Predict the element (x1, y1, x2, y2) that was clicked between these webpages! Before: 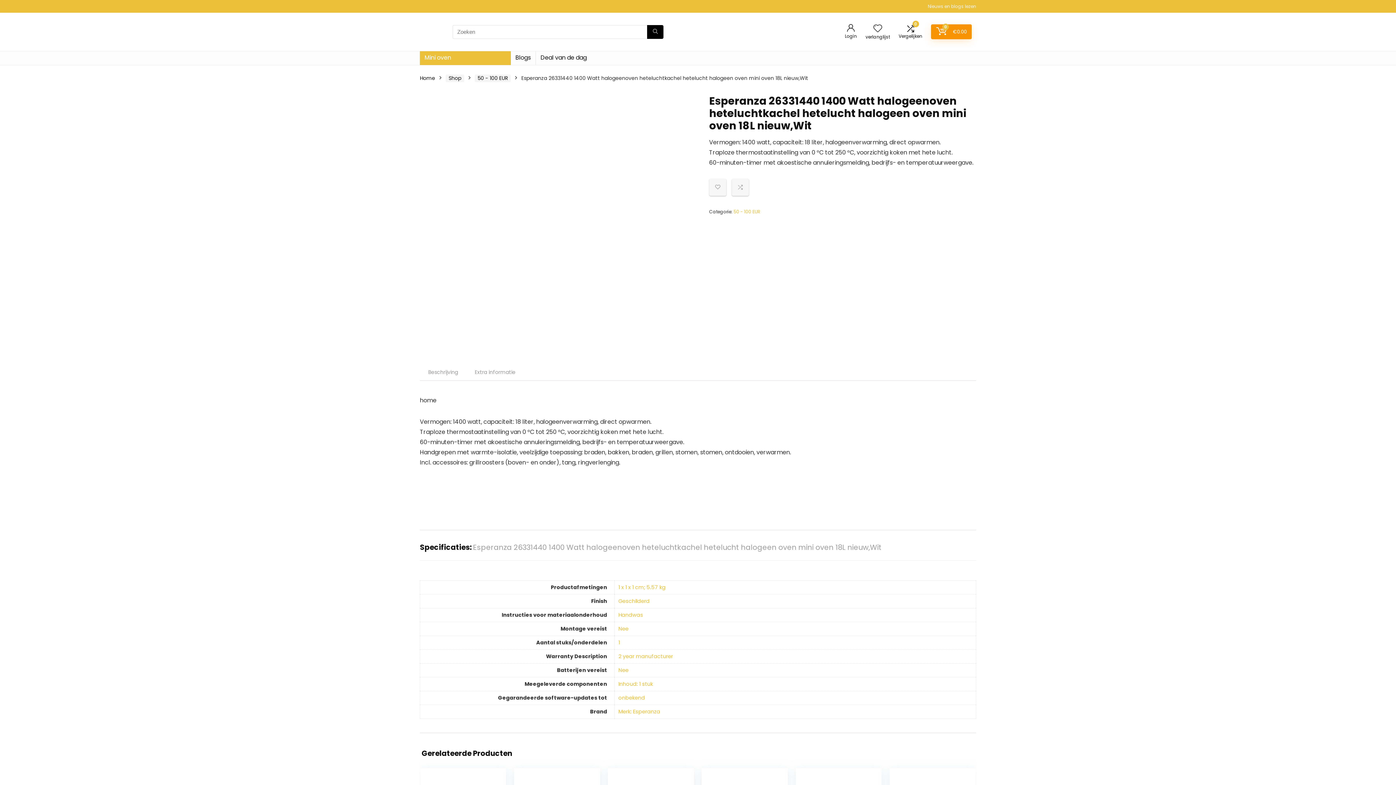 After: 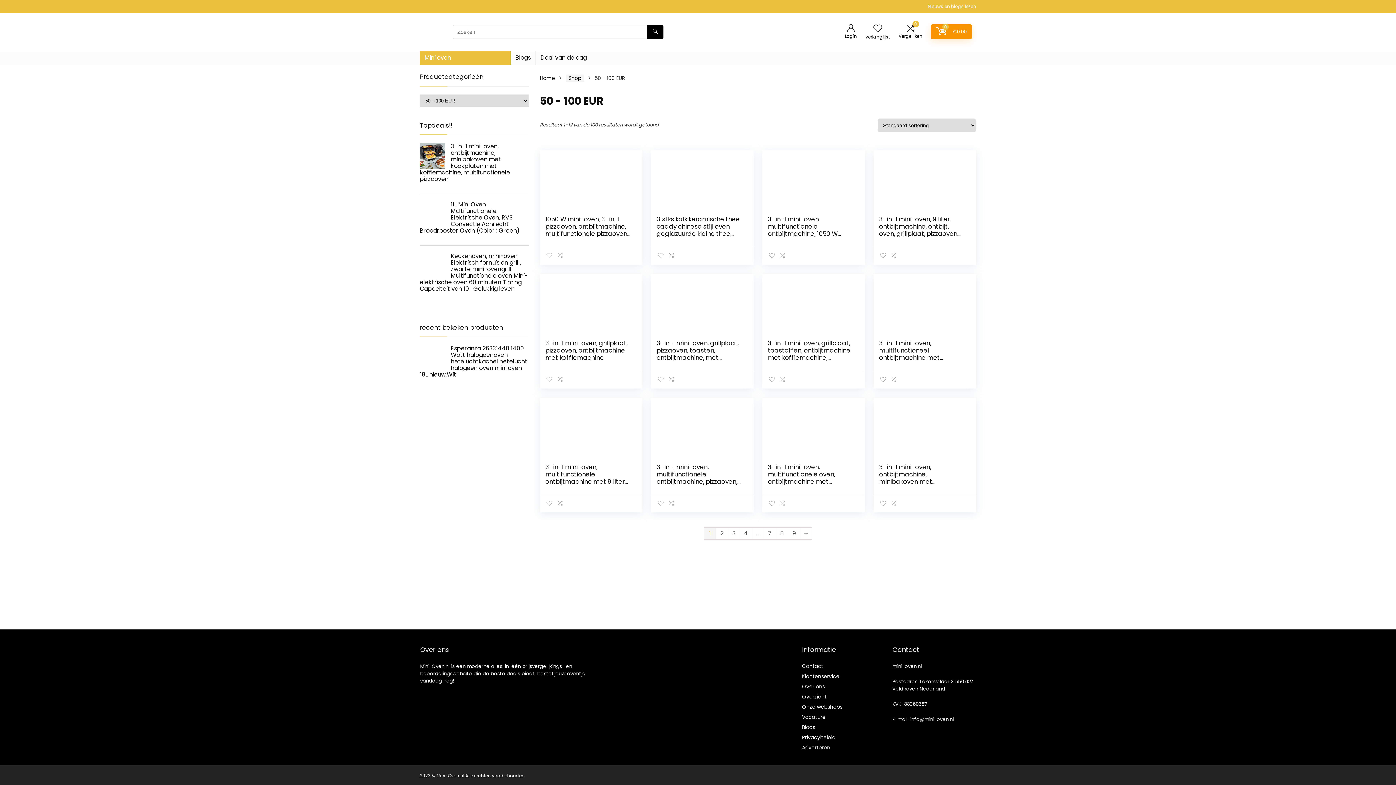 Action: bbox: (733, 208, 760, 214) label: 50 - 100 EUR